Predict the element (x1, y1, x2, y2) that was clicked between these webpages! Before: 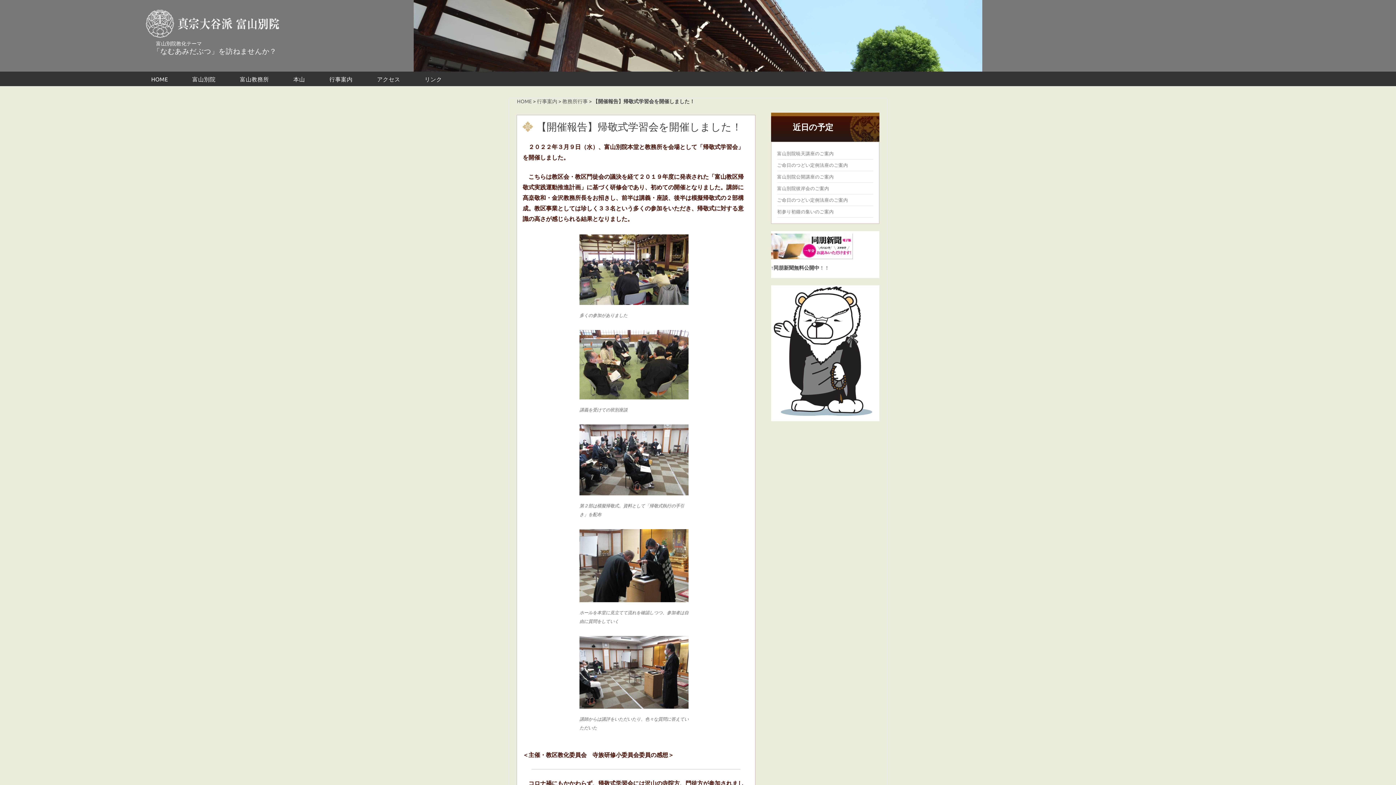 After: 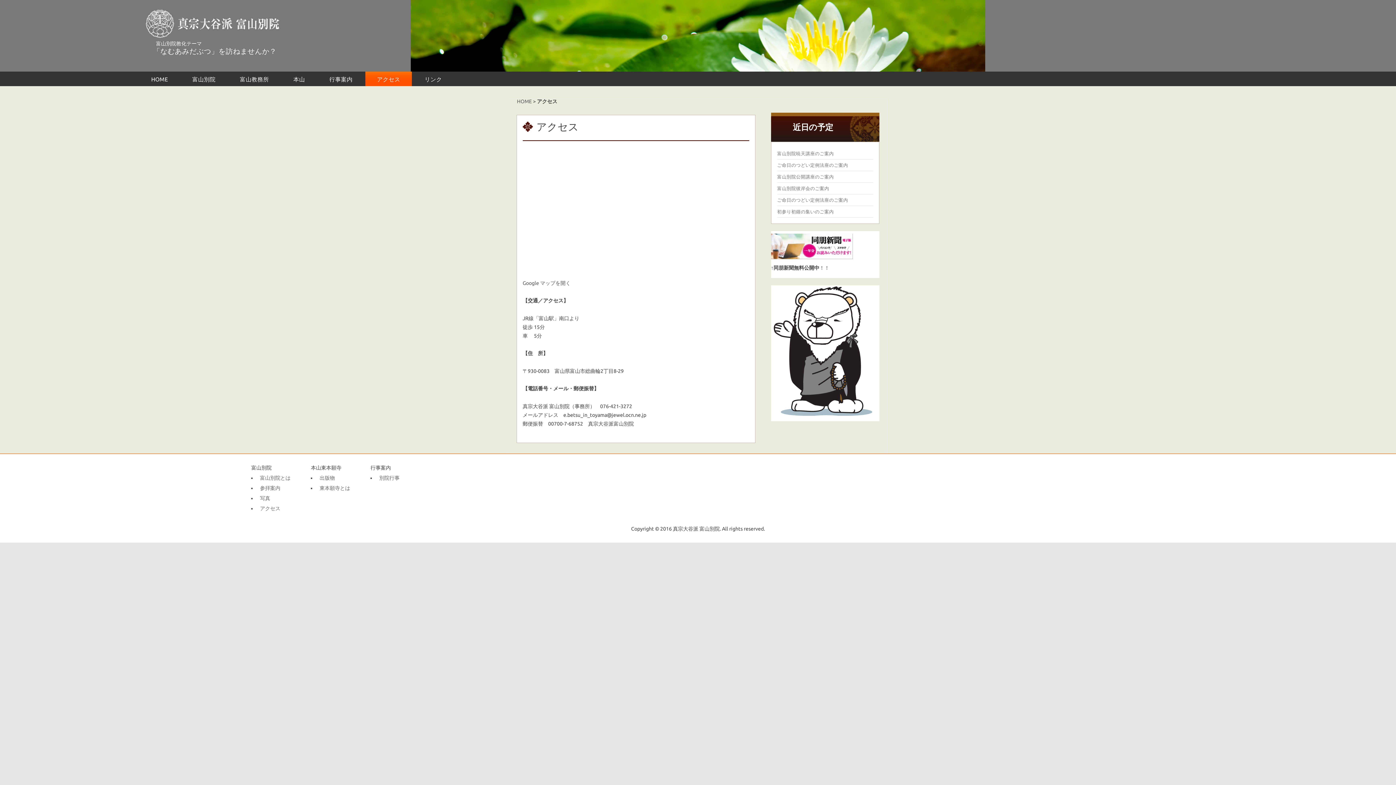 Action: bbox: (365, 71, 412, 87) label: アクセス